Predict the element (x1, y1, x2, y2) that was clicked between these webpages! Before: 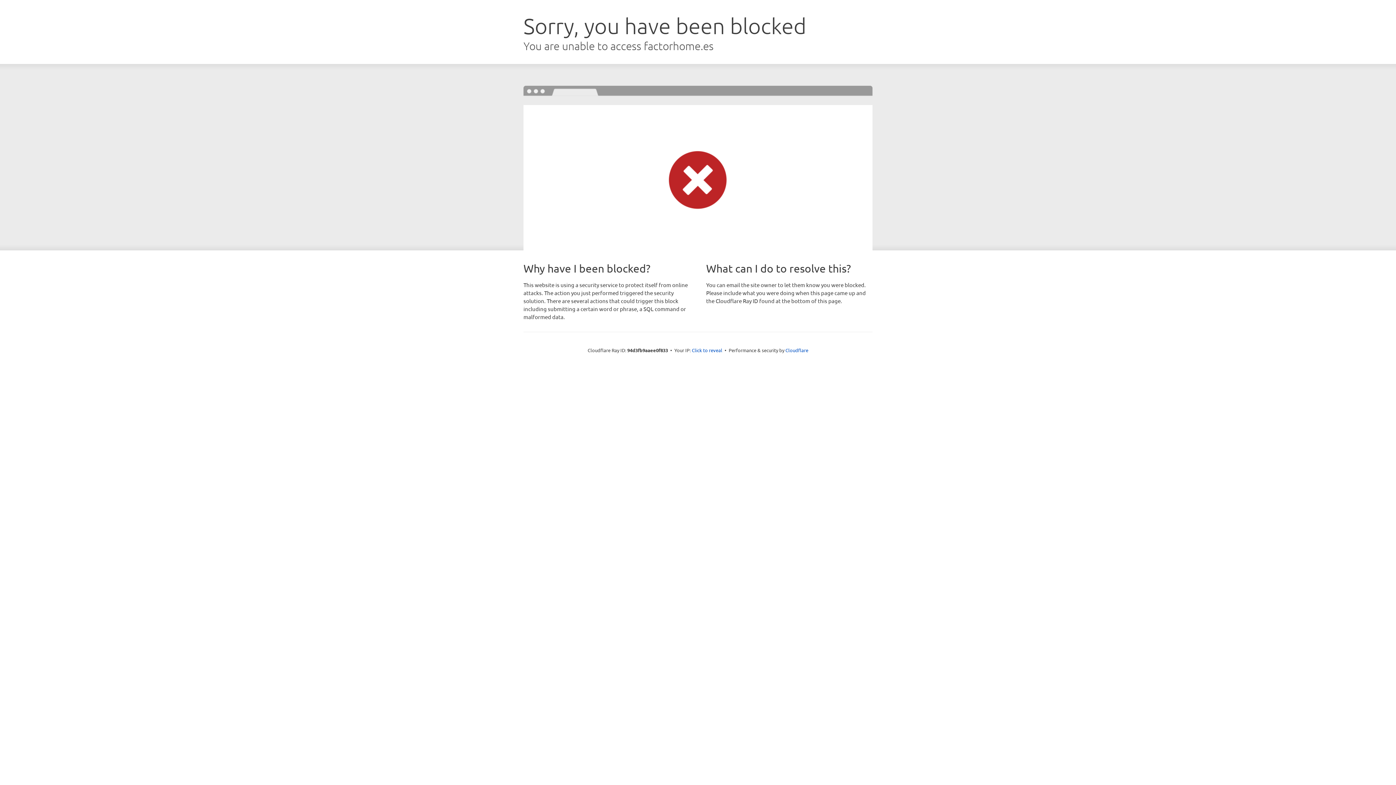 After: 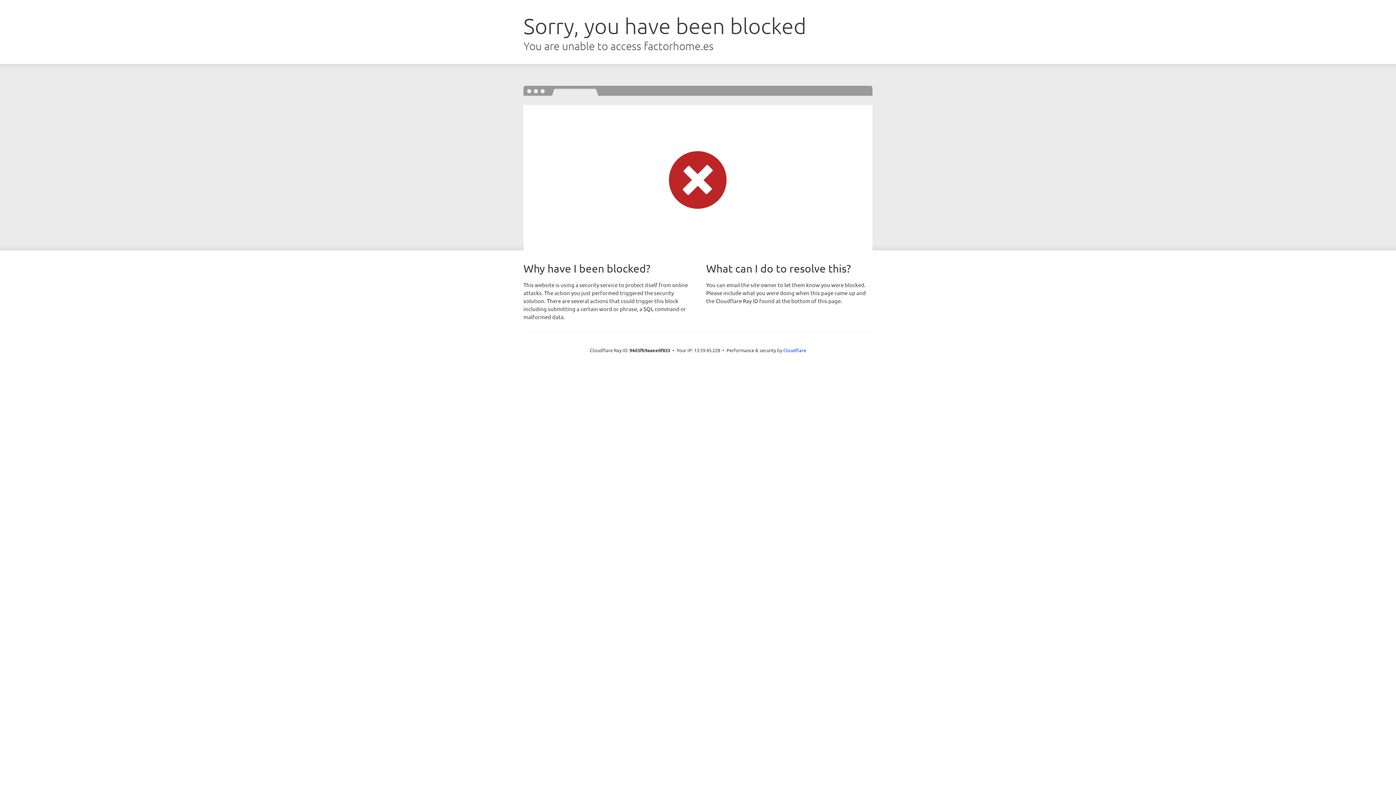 Action: bbox: (692, 346, 722, 353) label: Click to reveal